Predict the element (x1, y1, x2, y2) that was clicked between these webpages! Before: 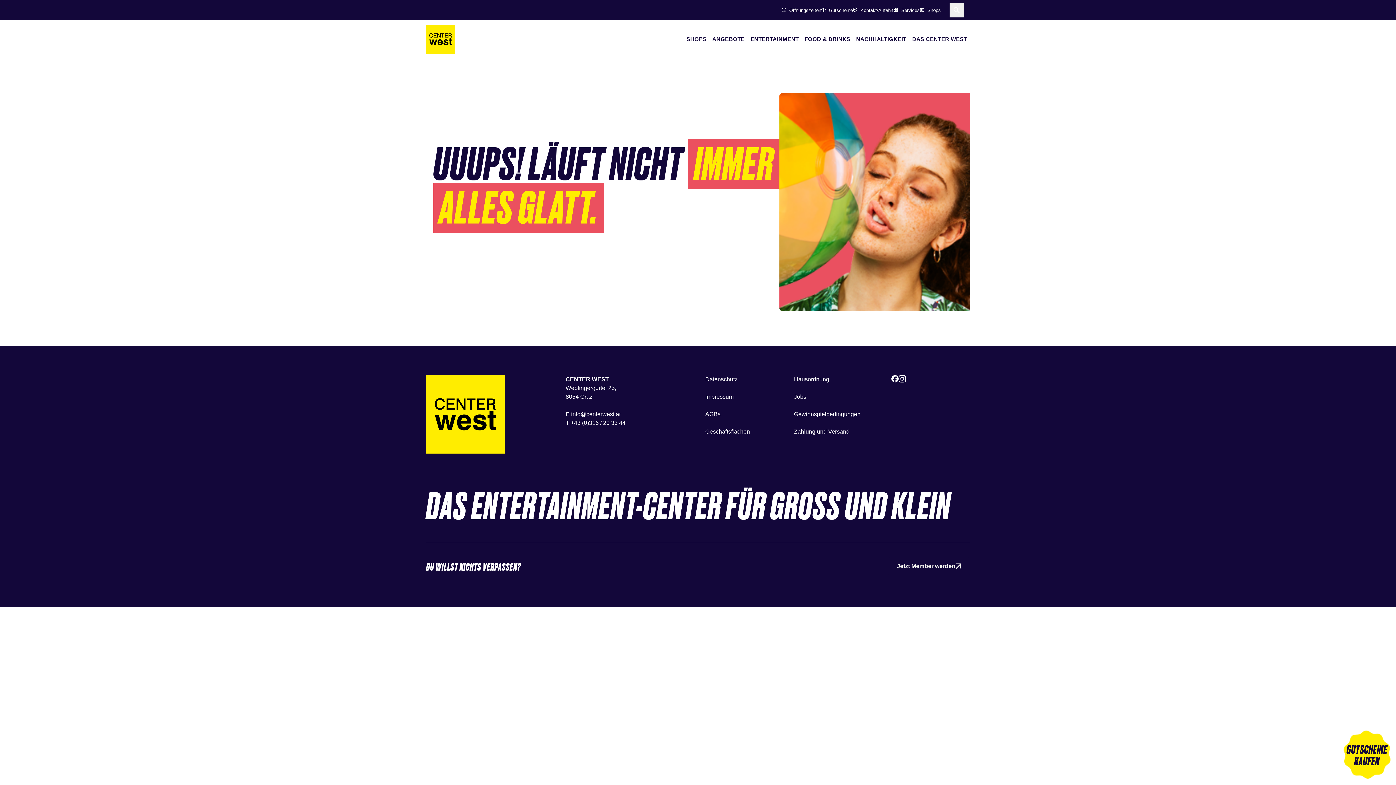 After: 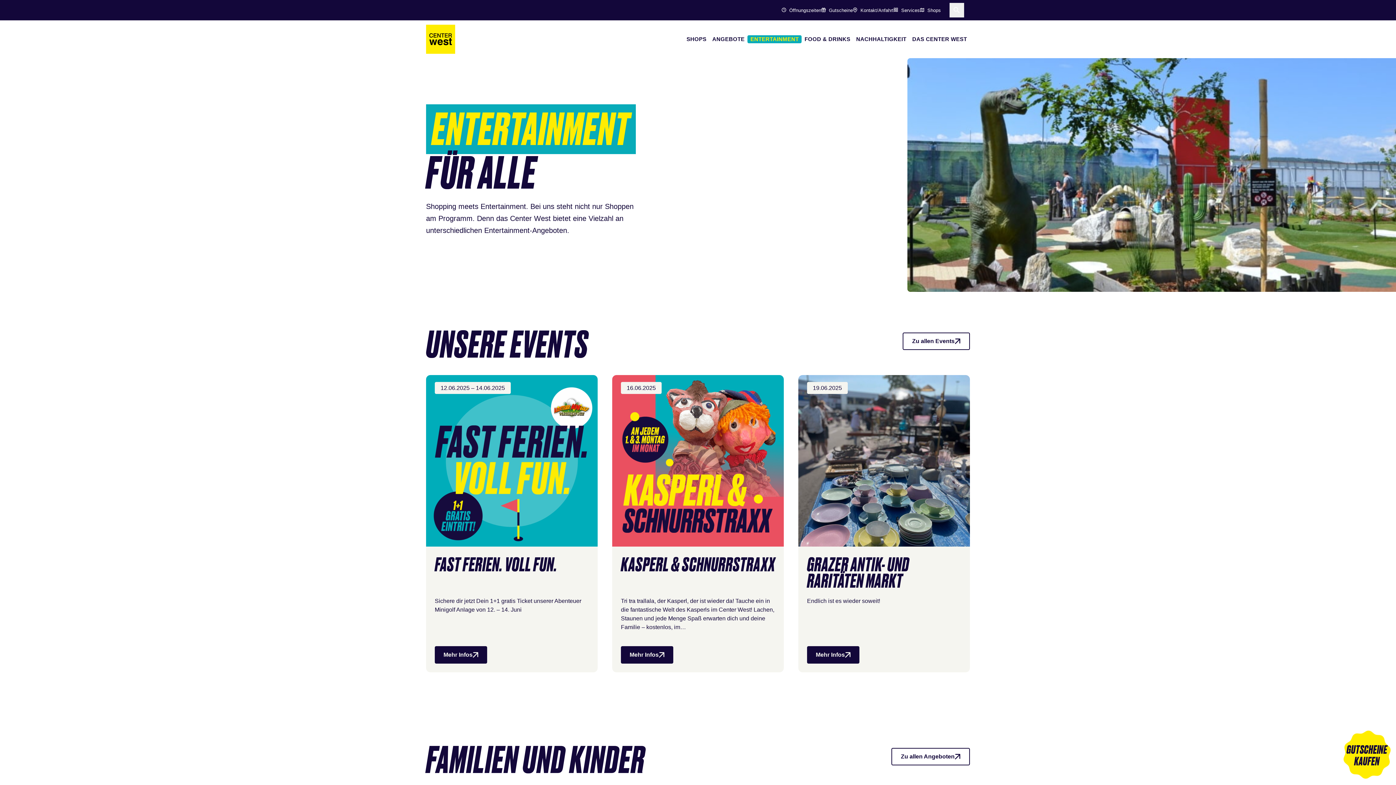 Action: bbox: (747, 35, 801, 43) label: ENTERTAINMENT